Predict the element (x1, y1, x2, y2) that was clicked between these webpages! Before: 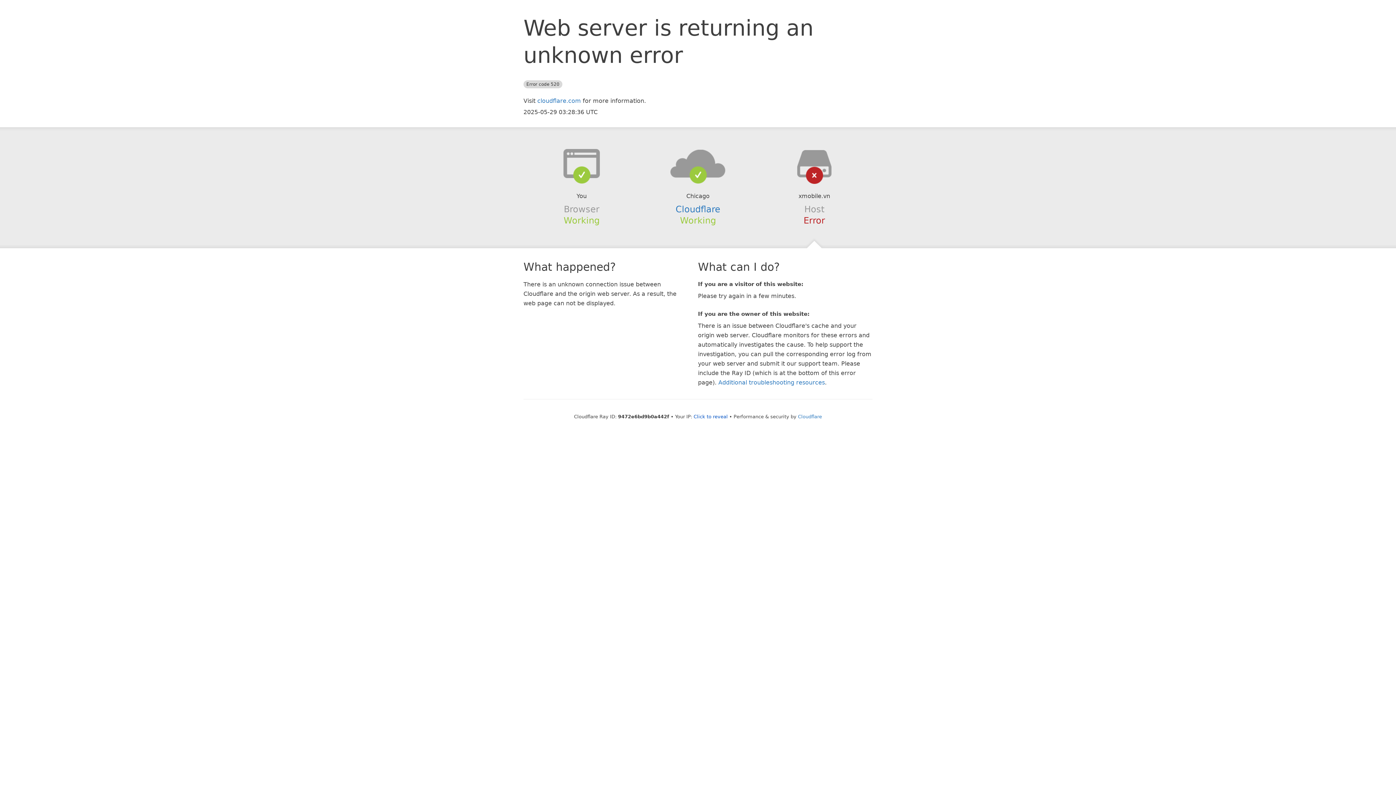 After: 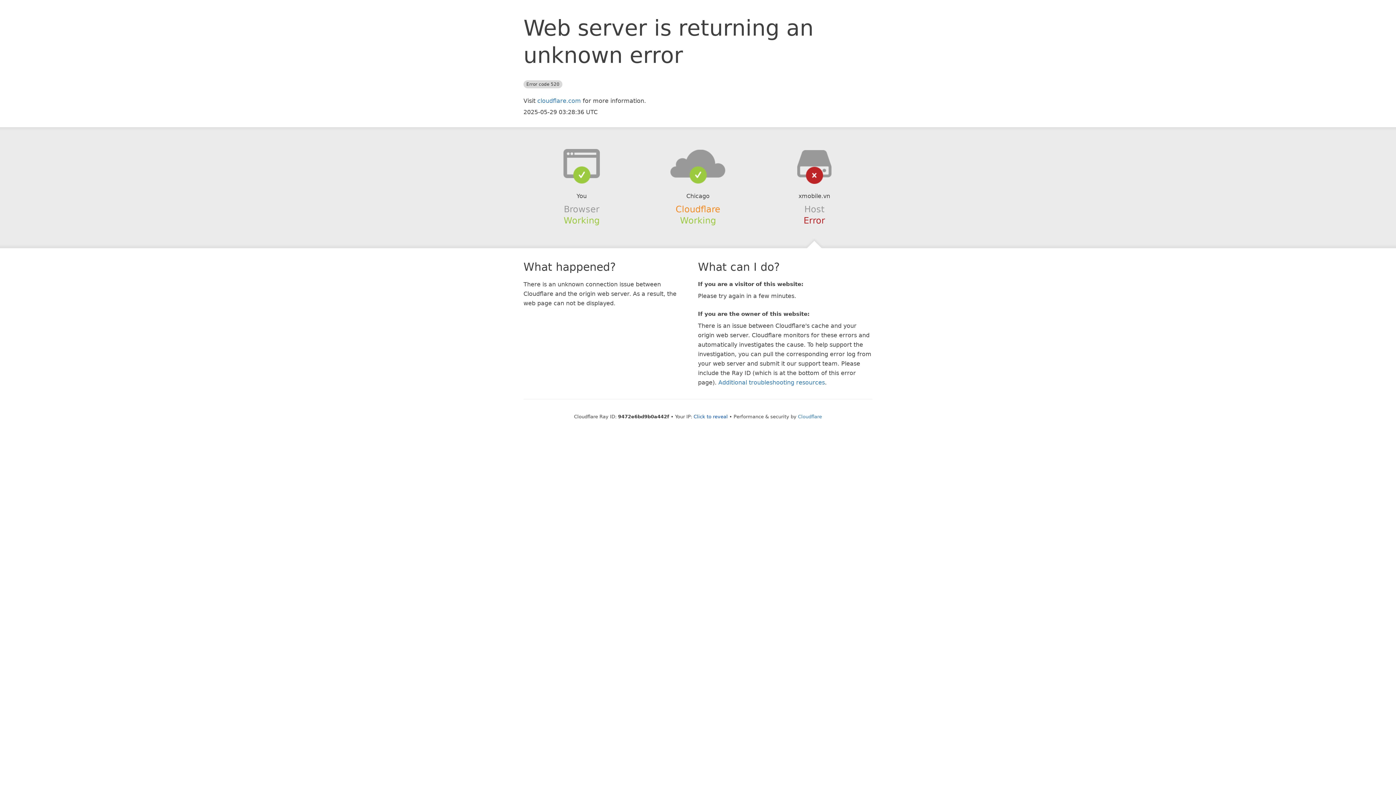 Action: bbox: (675, 204, 720, 214) label: Cloudflare